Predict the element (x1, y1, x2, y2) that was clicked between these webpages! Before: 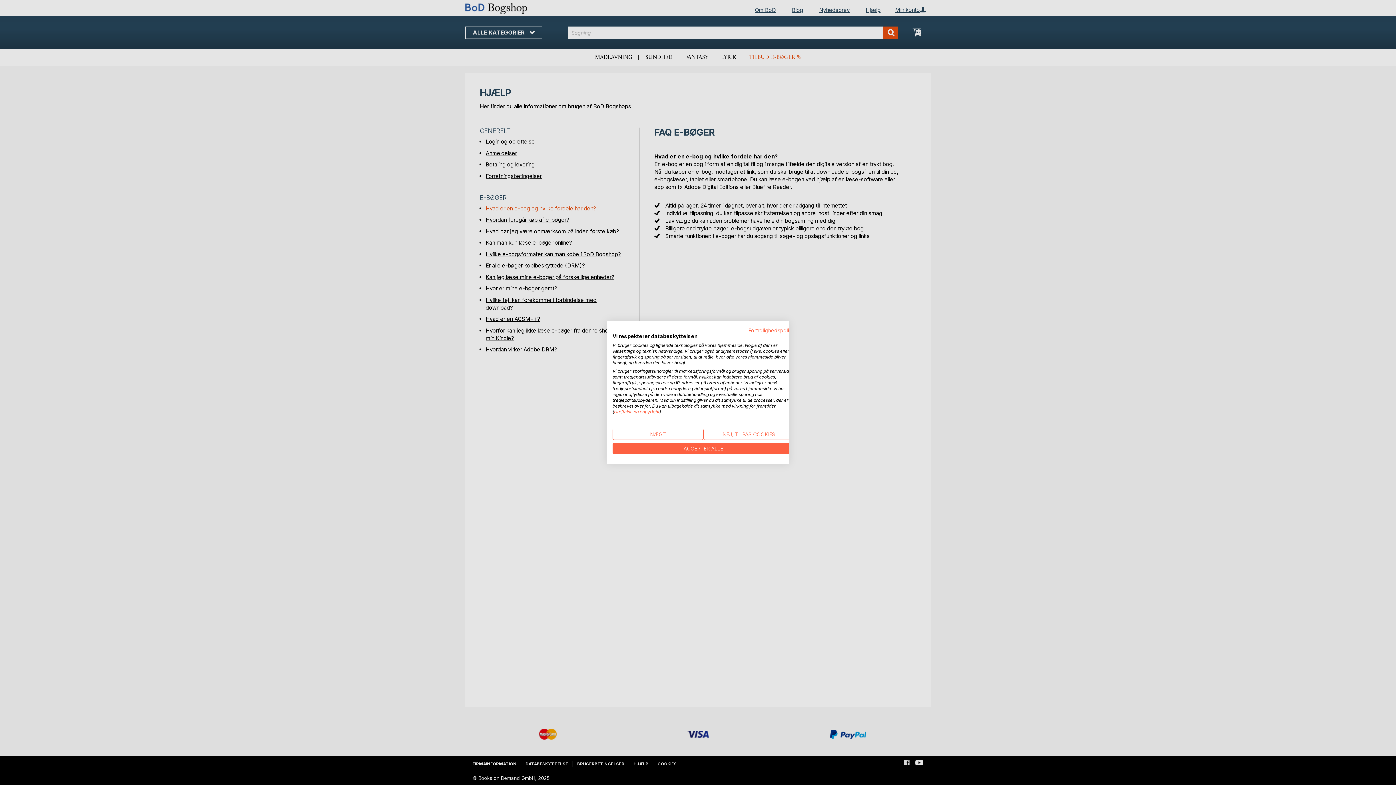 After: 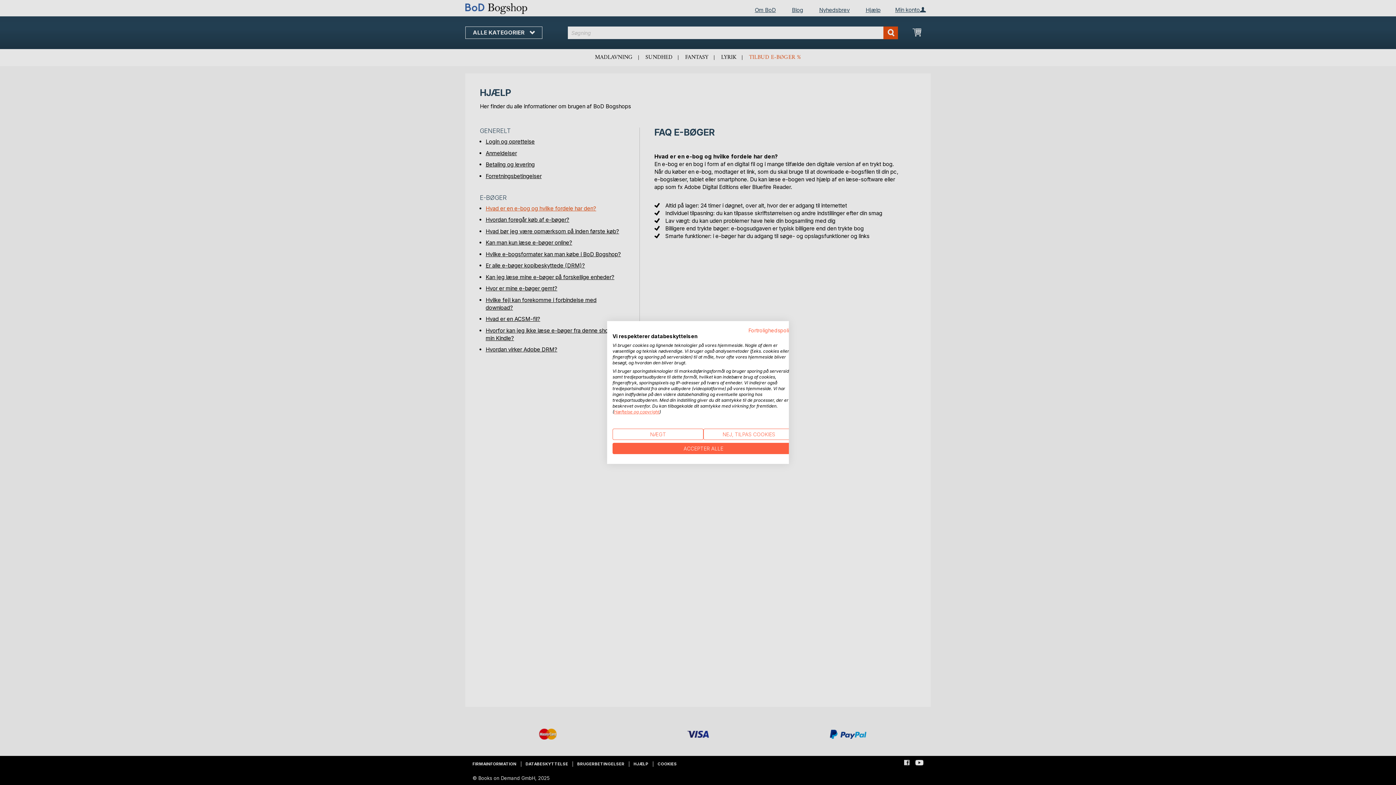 Action: label: Hæftelse og copyright bbox: (614, 409, 659, 414)